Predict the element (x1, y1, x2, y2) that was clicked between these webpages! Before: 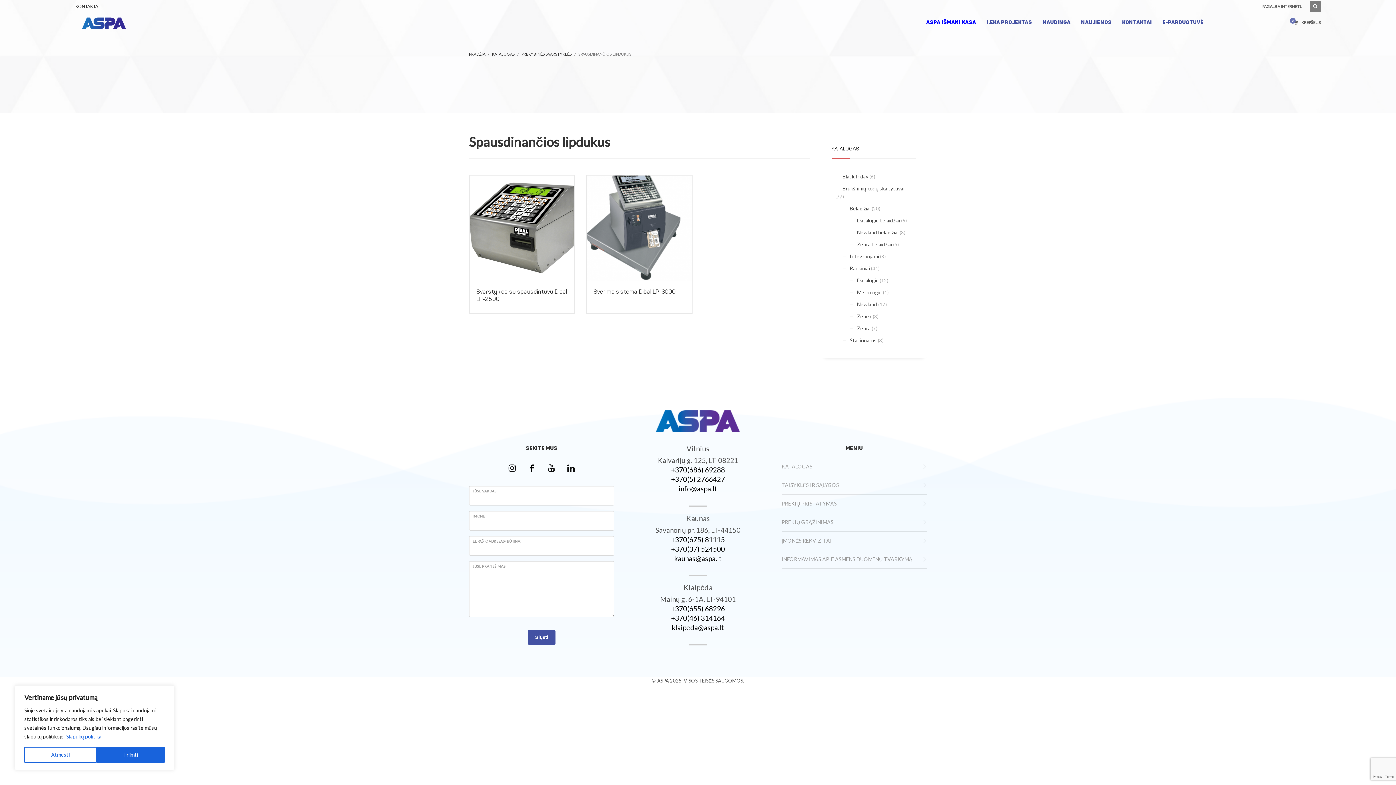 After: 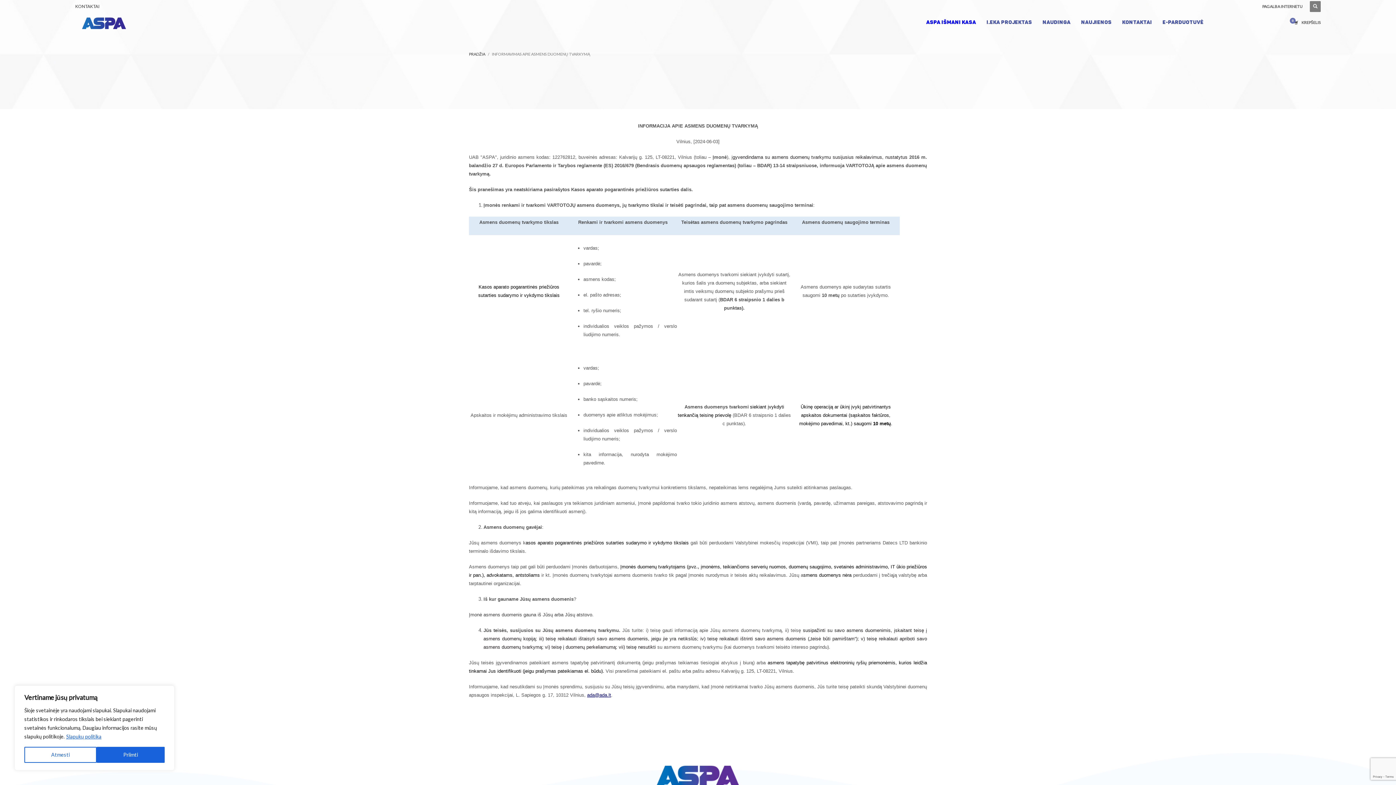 Action: bbox: (781, 550, 927, 569) label: INFORMAVIMAS APIE ASMENS DUOMENŲ TVARKYMĄ